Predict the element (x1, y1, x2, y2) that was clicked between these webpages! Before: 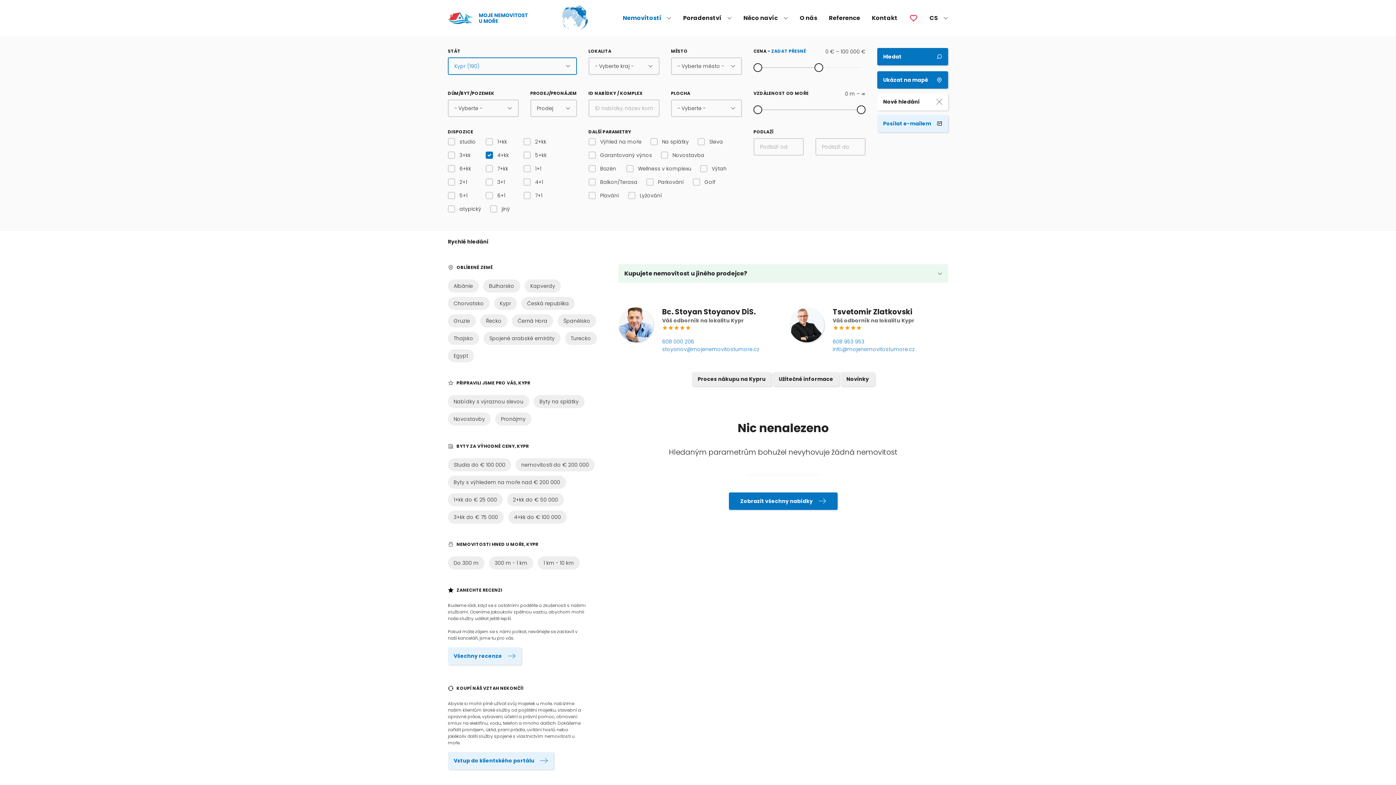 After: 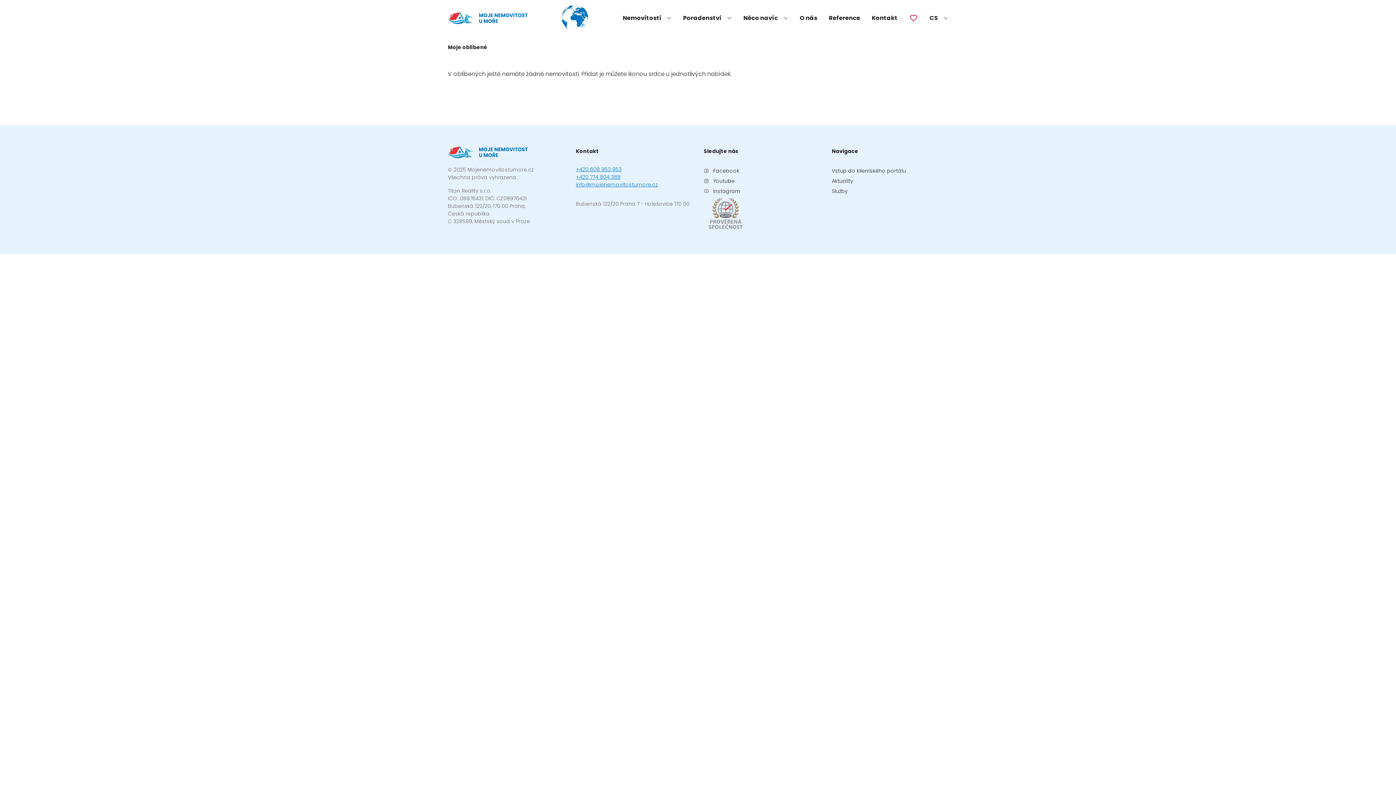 Action: bbox: (909, 13, 918, 22)